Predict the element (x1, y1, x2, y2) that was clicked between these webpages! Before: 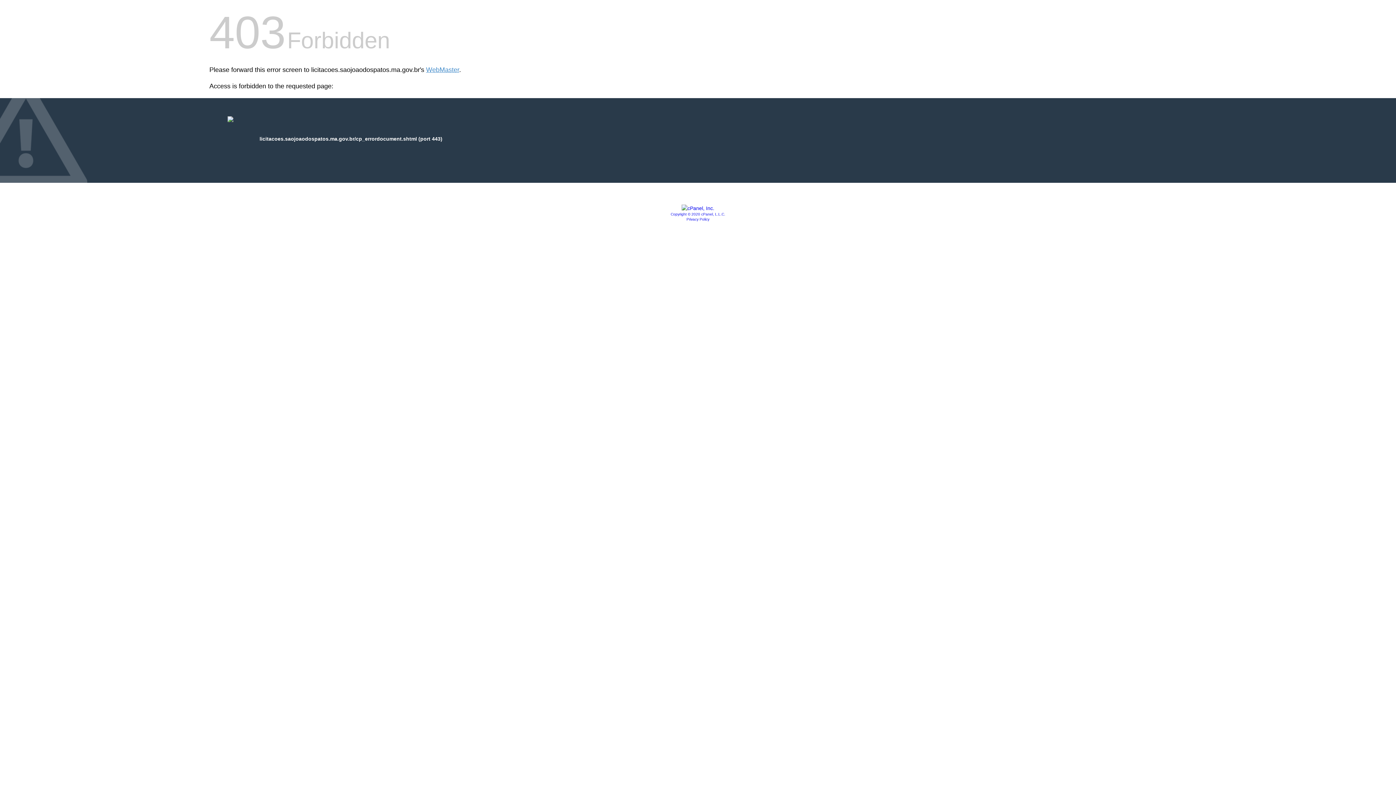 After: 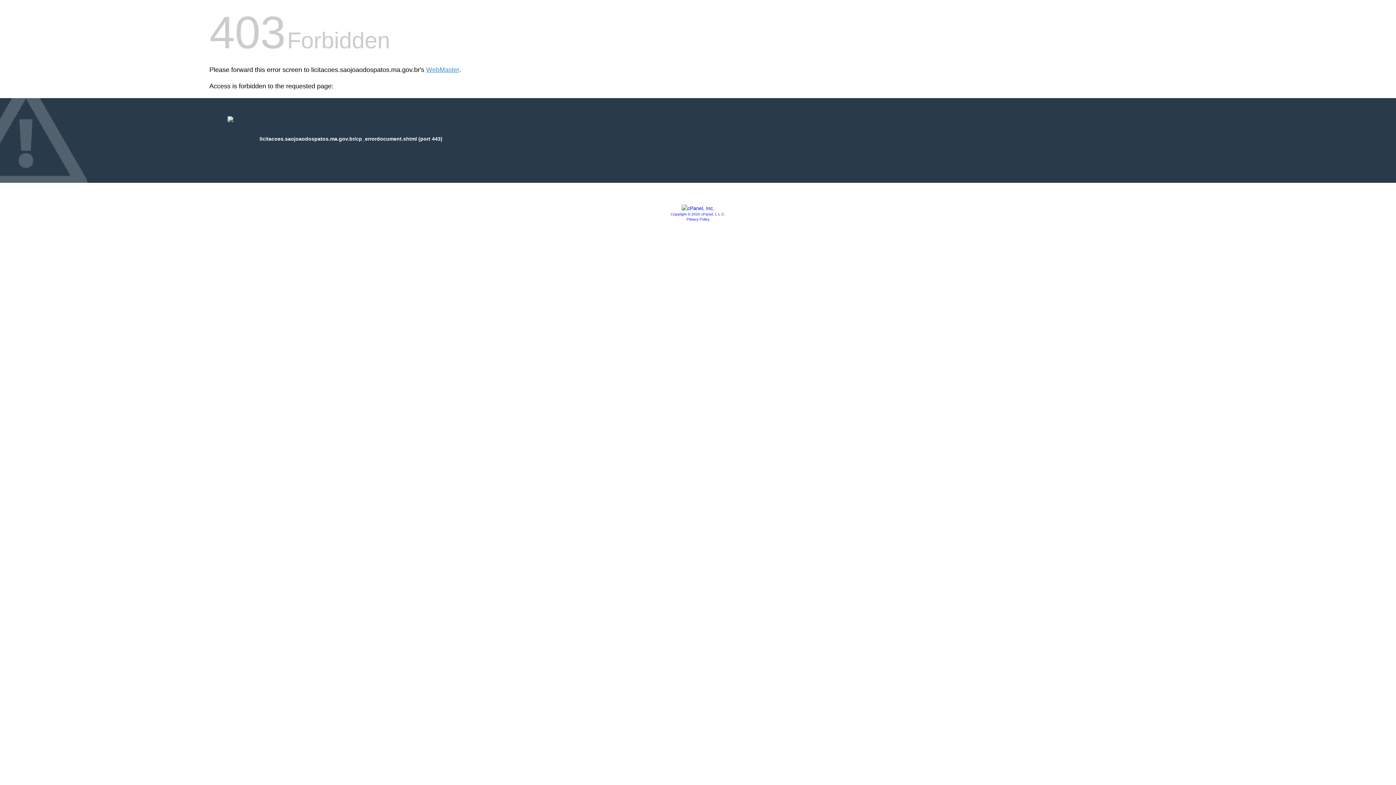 Action: label: Privacy Policy bbox: (686, 217, 709, 221)